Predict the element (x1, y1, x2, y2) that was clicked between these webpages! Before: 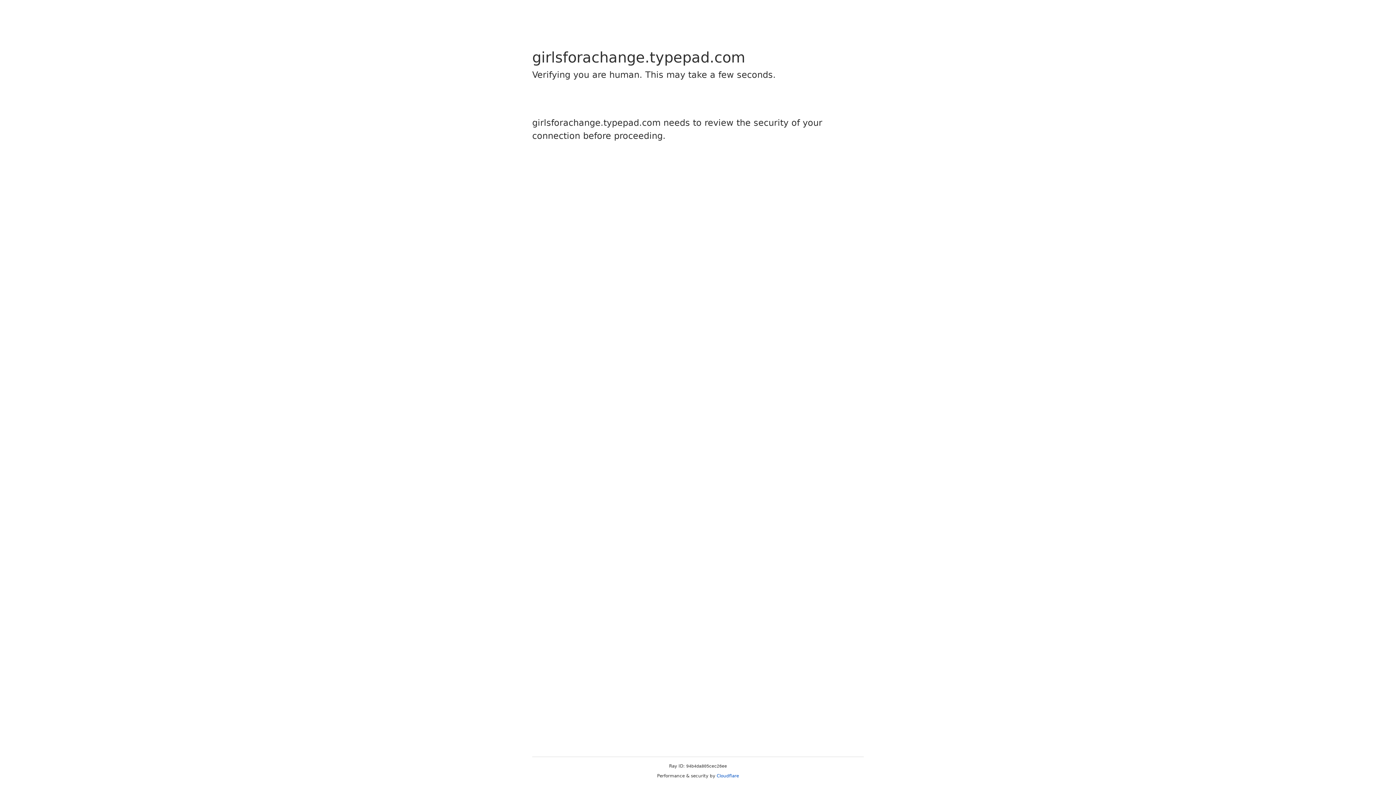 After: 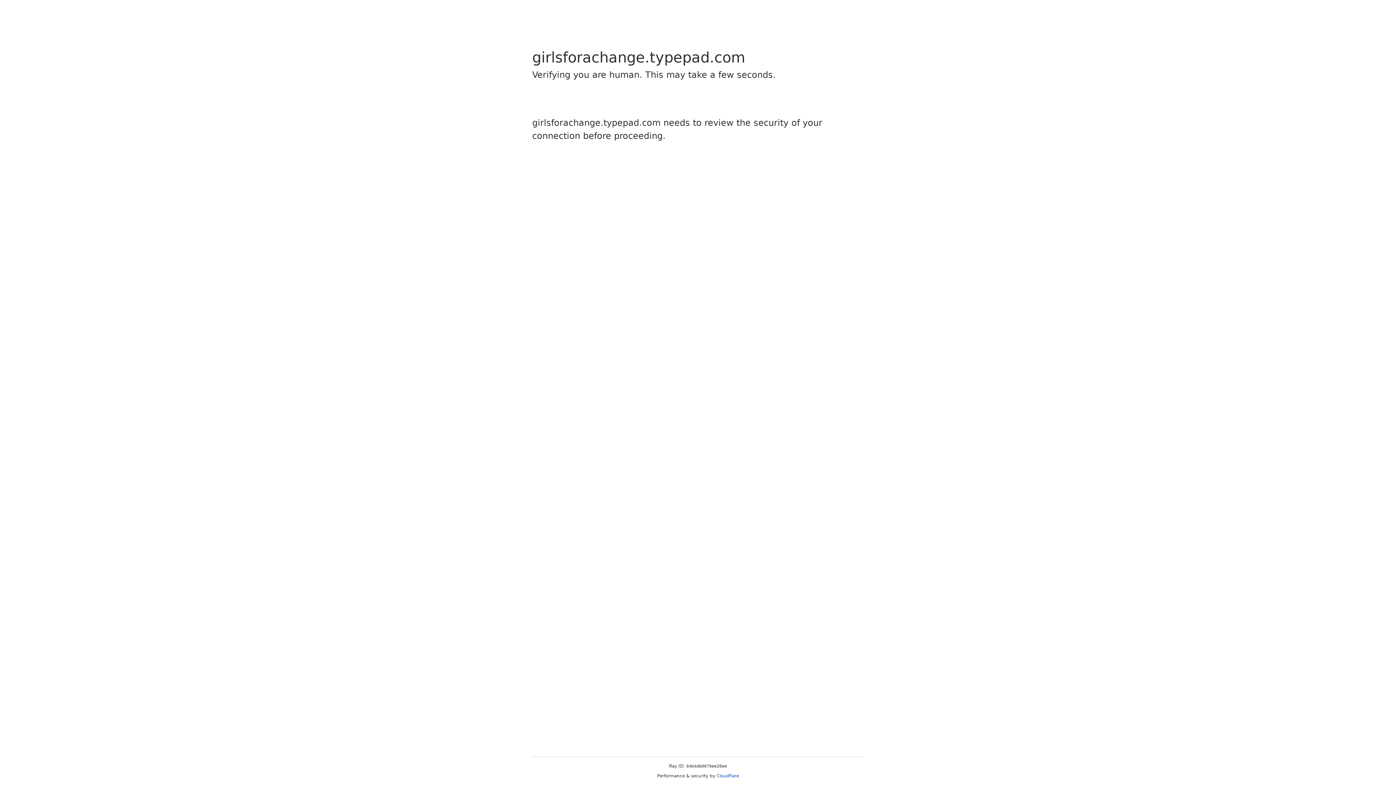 Action: label: Cloudflare bbox: (716, 773, 739, 778)